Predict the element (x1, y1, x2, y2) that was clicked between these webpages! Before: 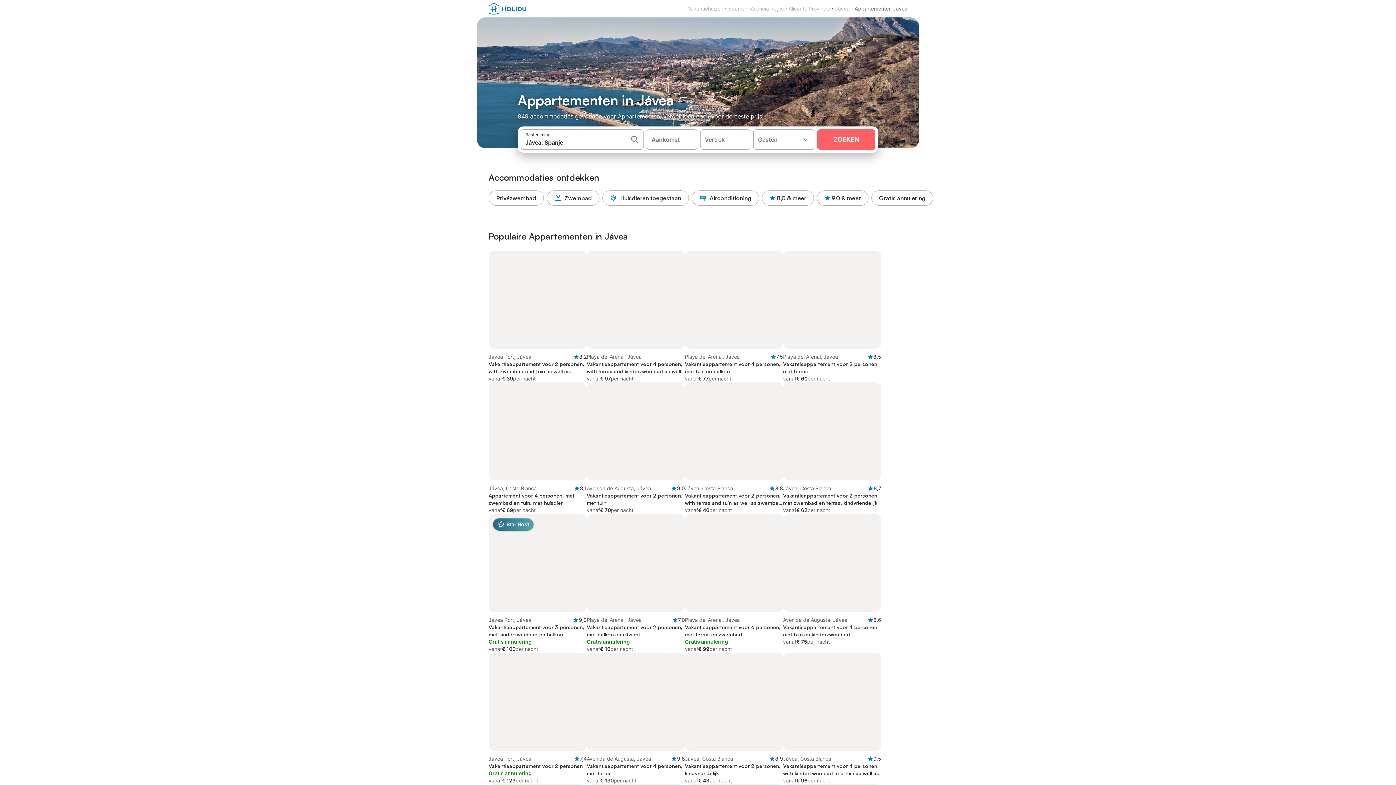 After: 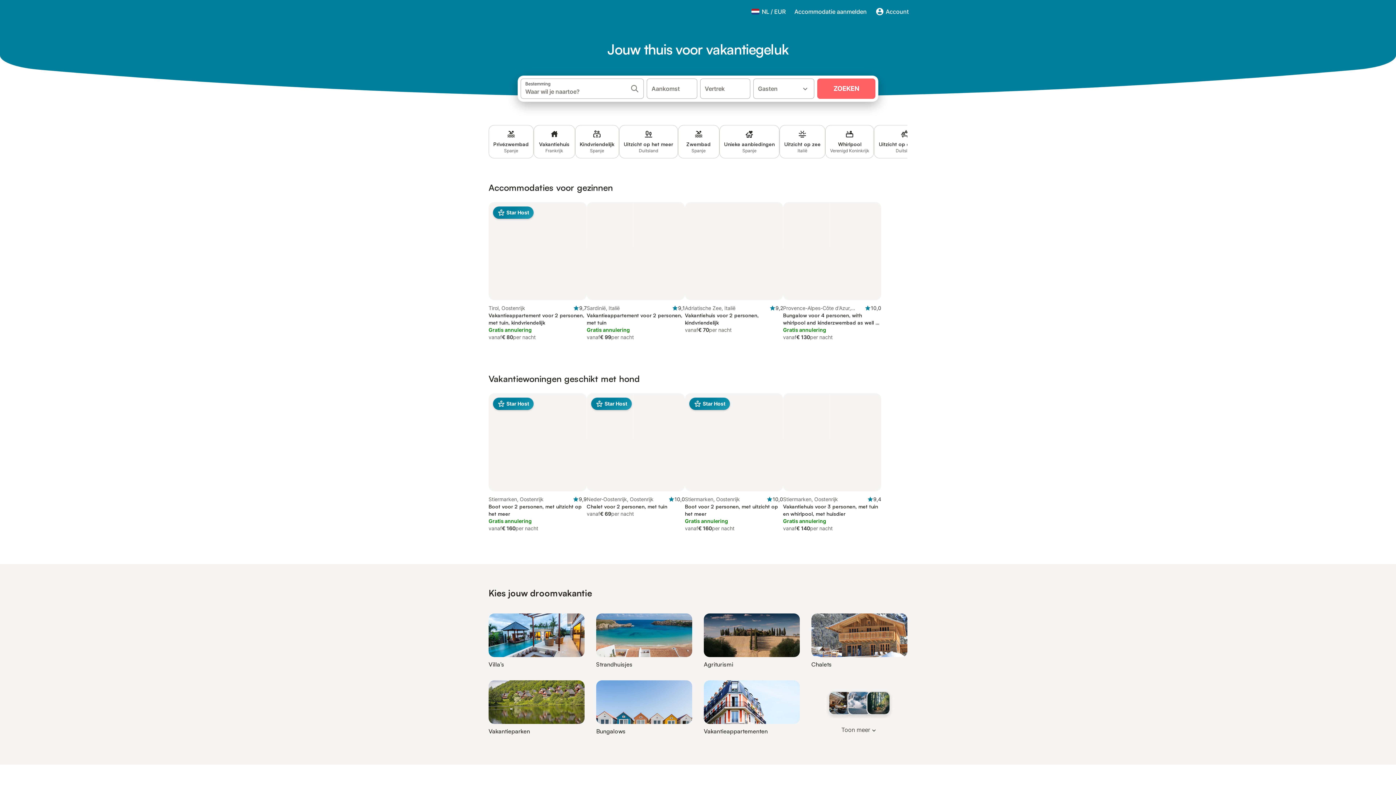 Action: bbox: (488, 2, 526, 14)